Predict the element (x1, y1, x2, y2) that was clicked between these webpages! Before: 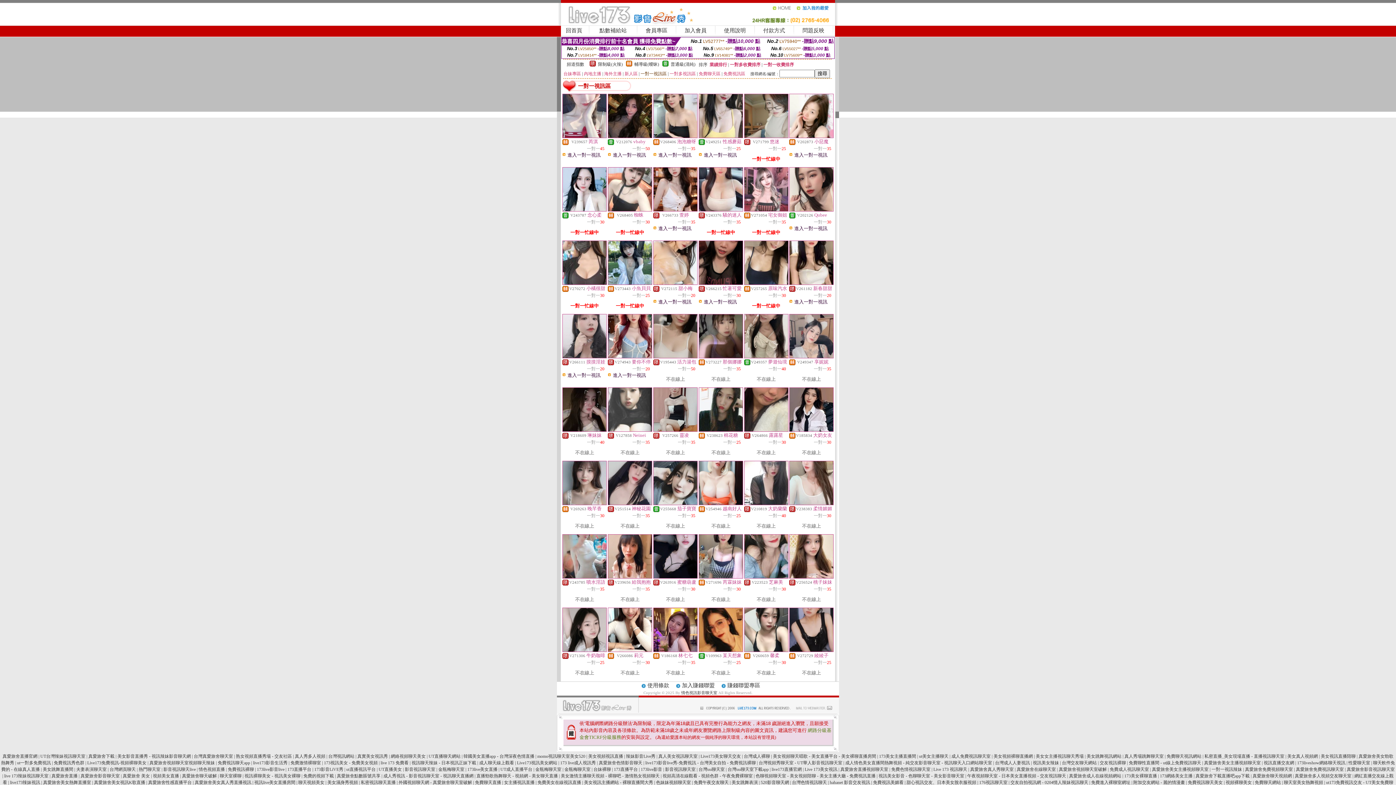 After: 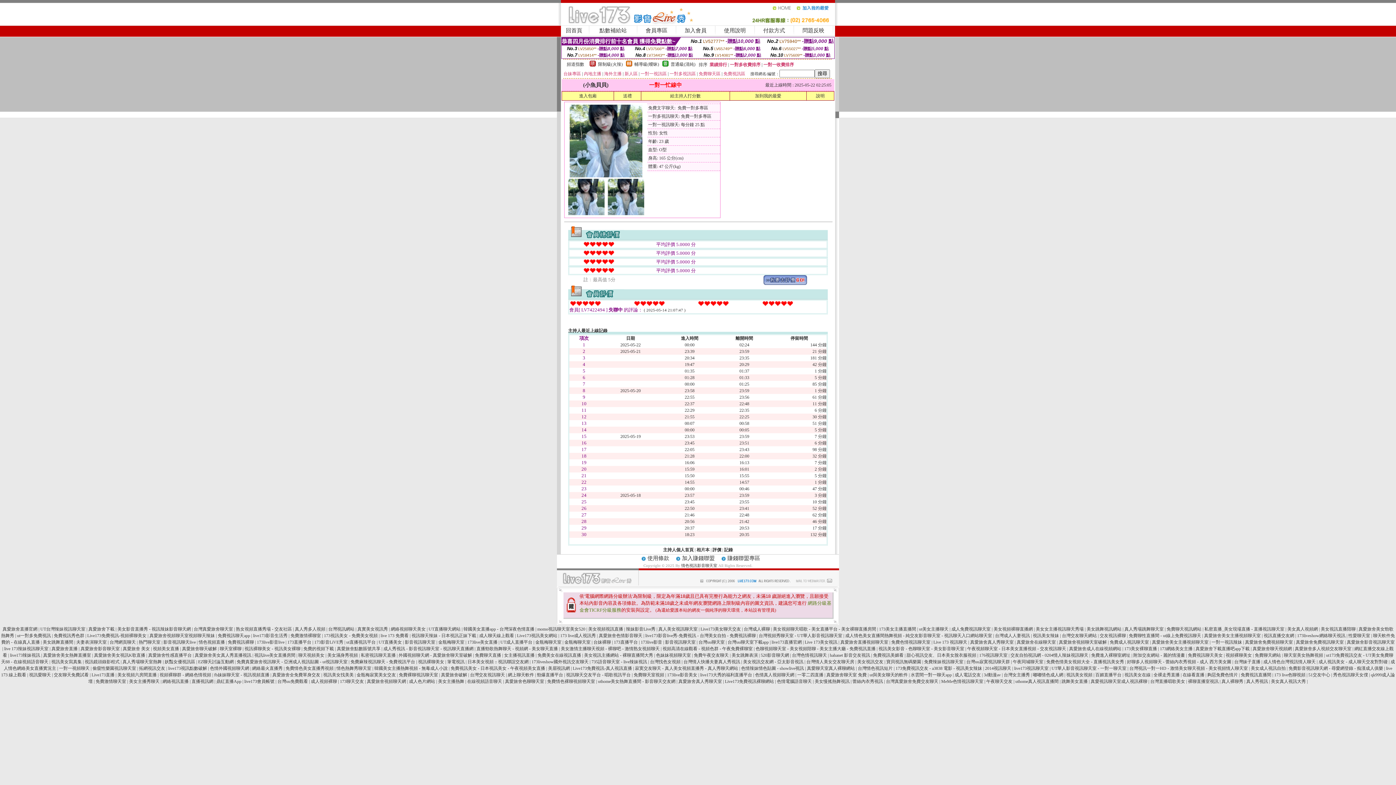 Action: bbox: (608, 280, 652, 285)